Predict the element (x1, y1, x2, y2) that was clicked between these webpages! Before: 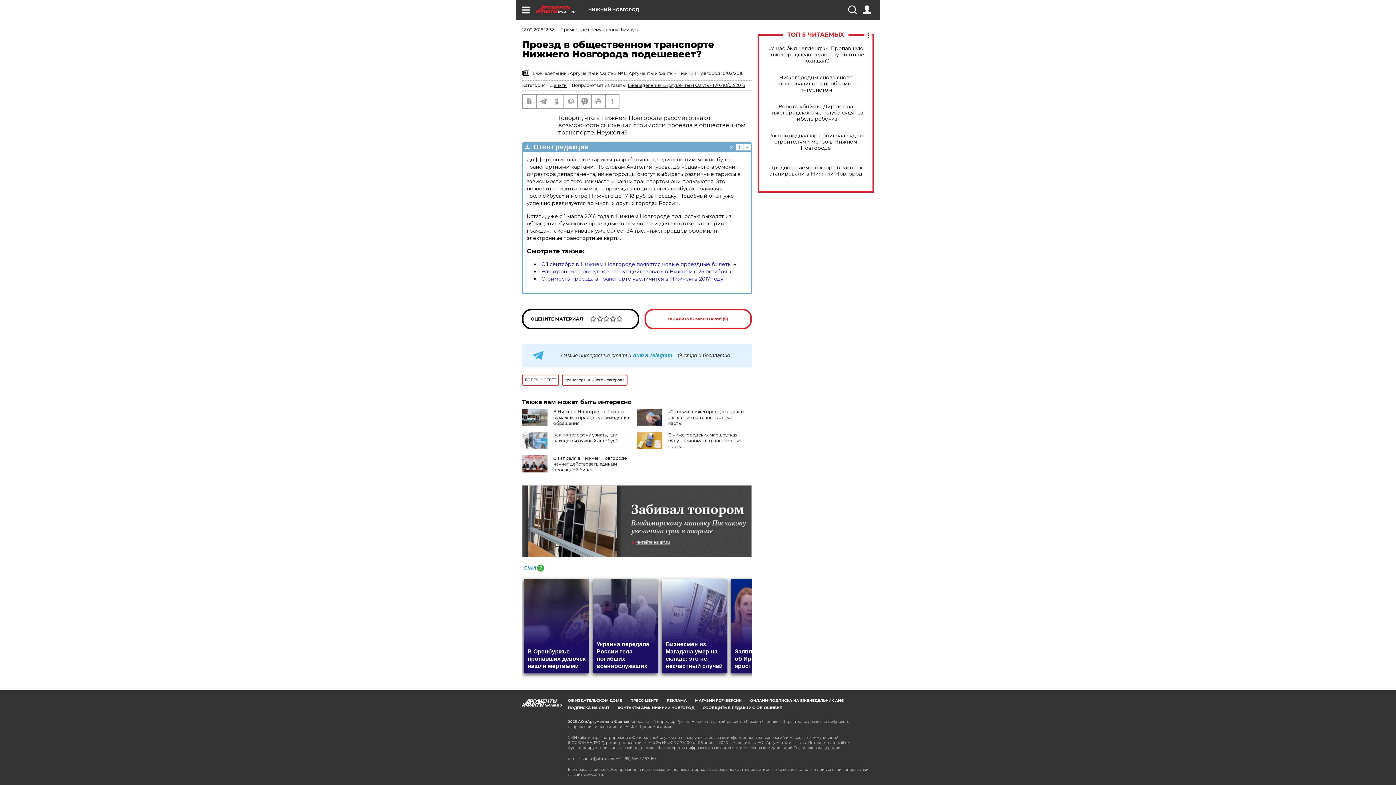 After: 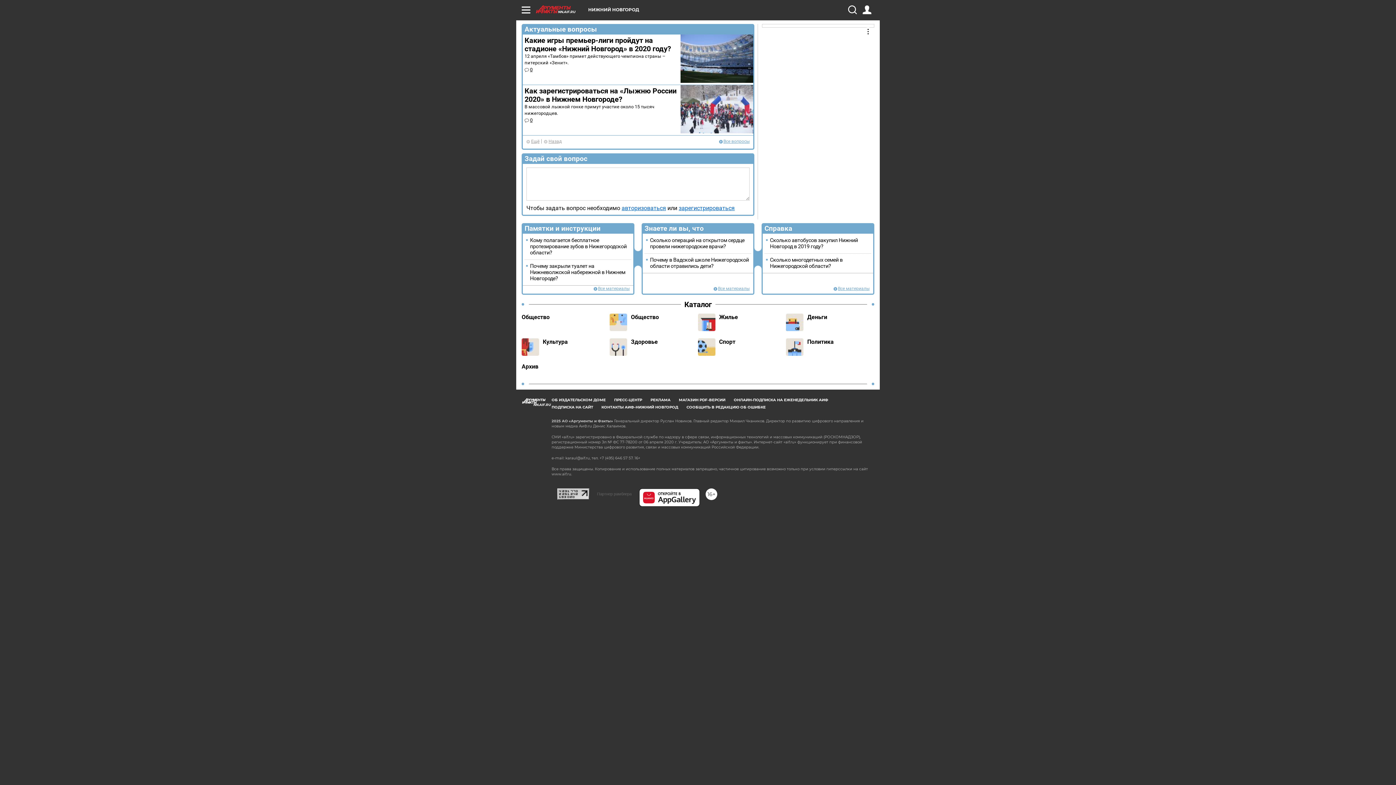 Action: label: ВОПРОС-ОТВЕТ bbox: (522, 374, 559, 385)